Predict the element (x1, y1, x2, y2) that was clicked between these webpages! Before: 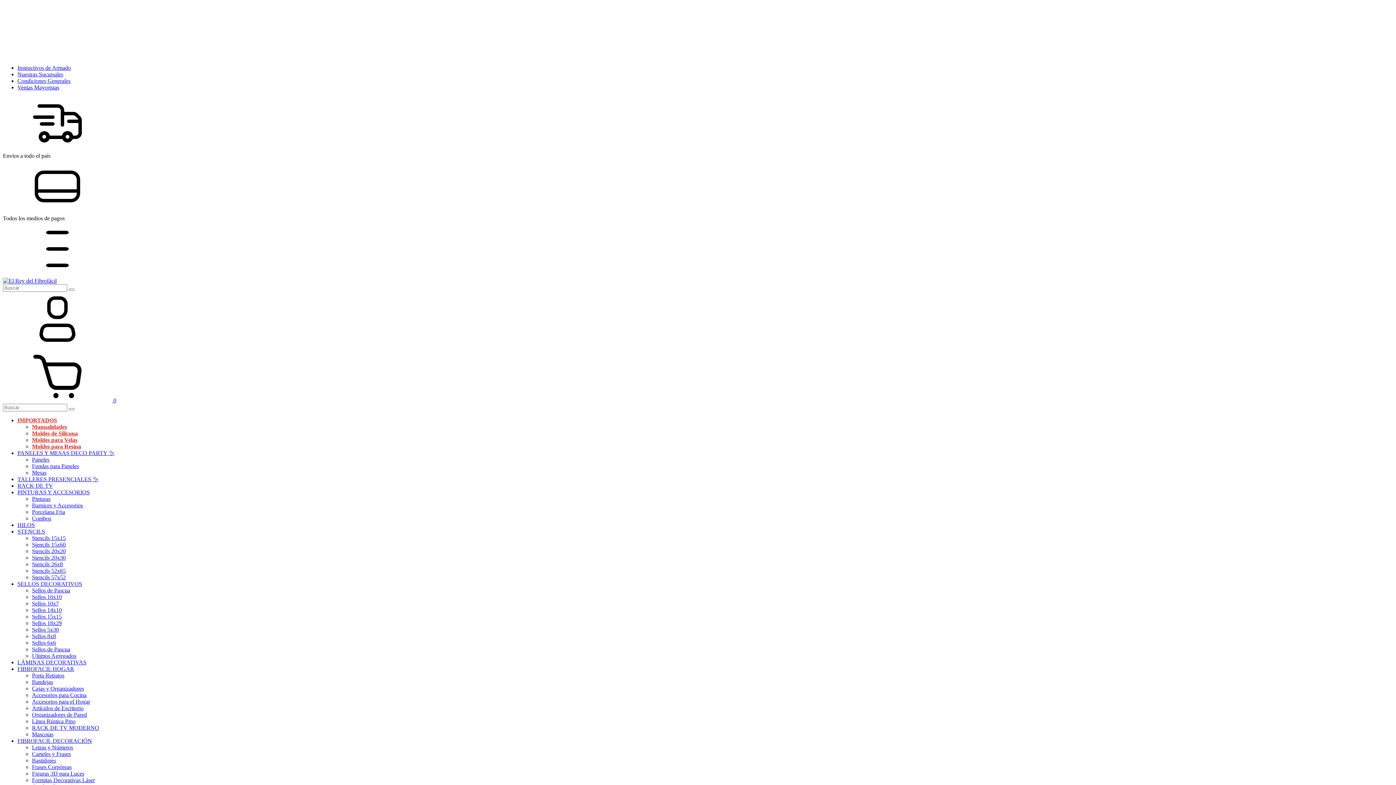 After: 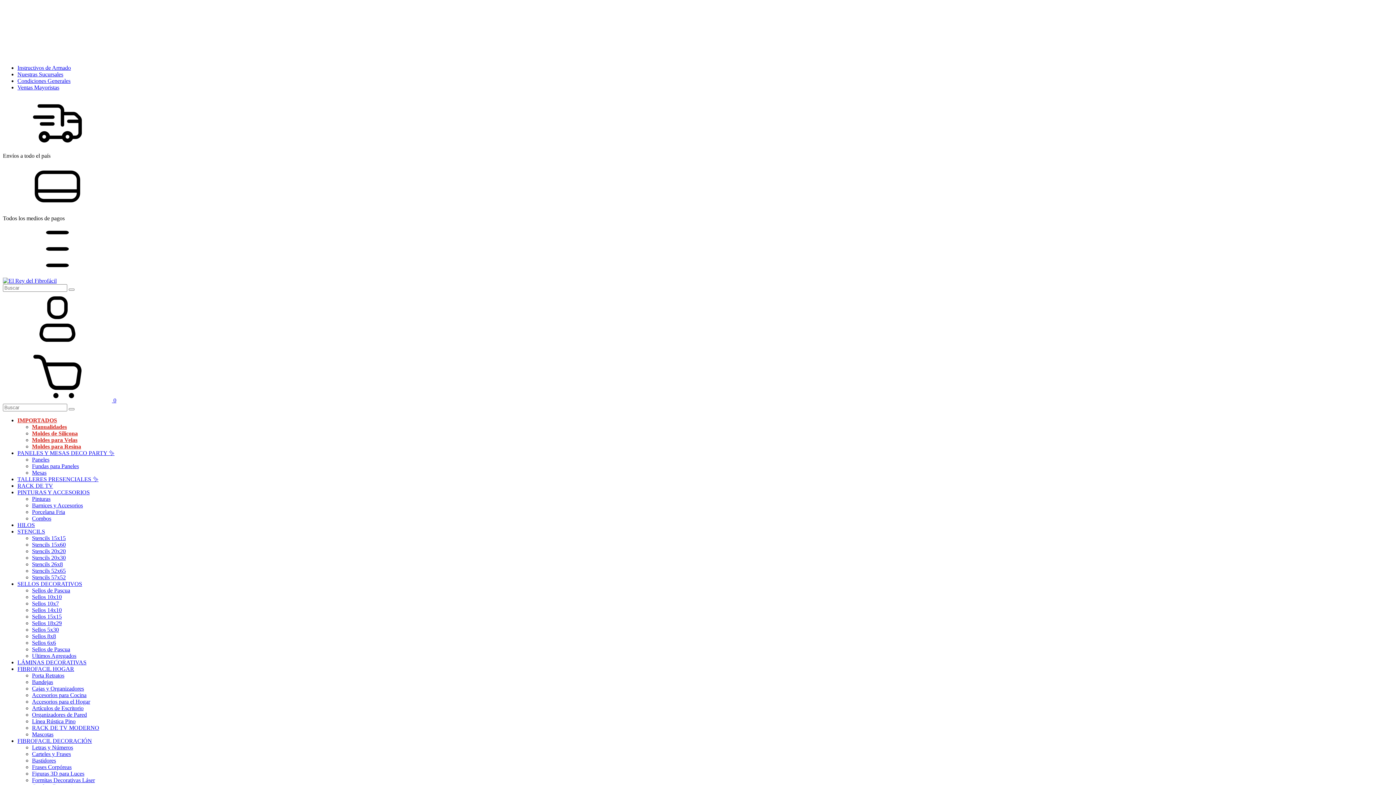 Action: label: Manualidades bbox: (32, 424, 66, 430)